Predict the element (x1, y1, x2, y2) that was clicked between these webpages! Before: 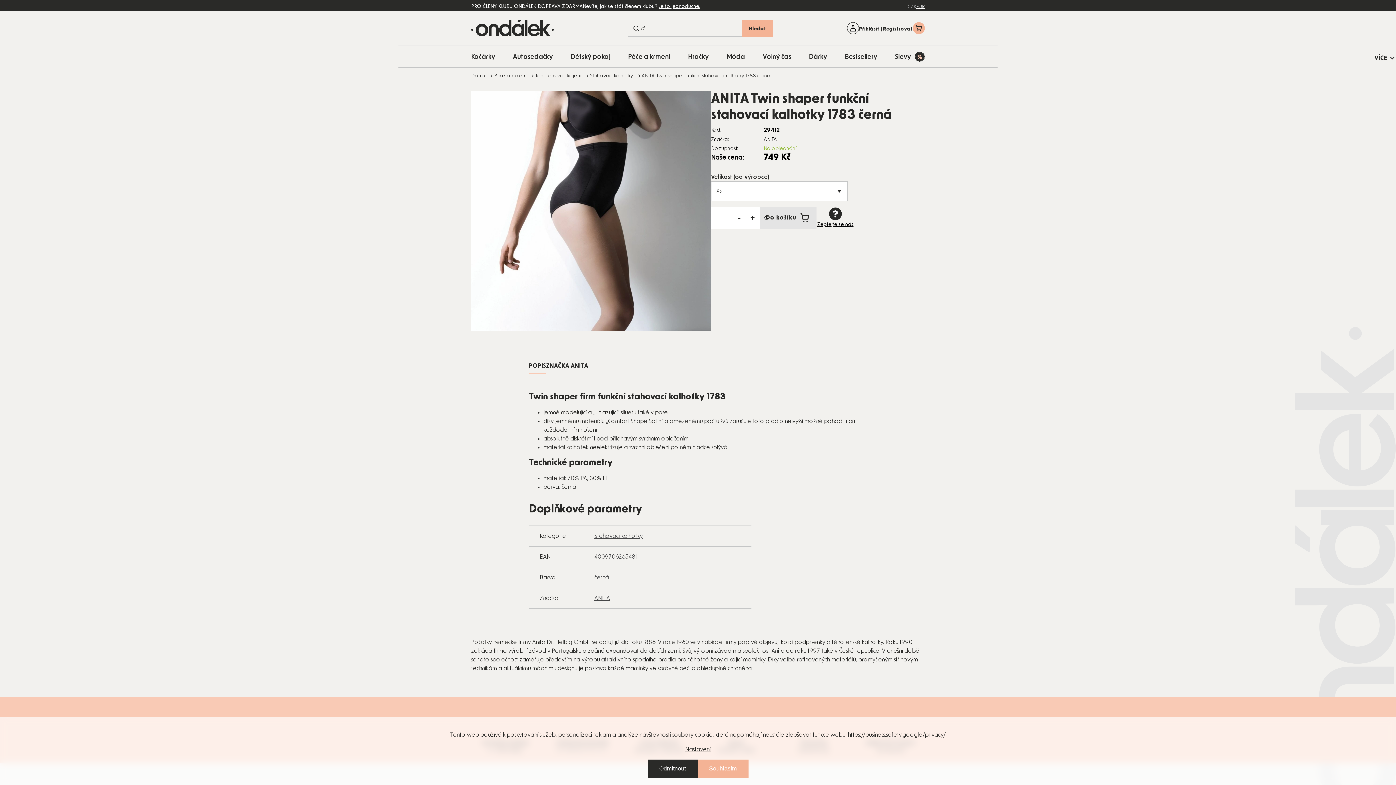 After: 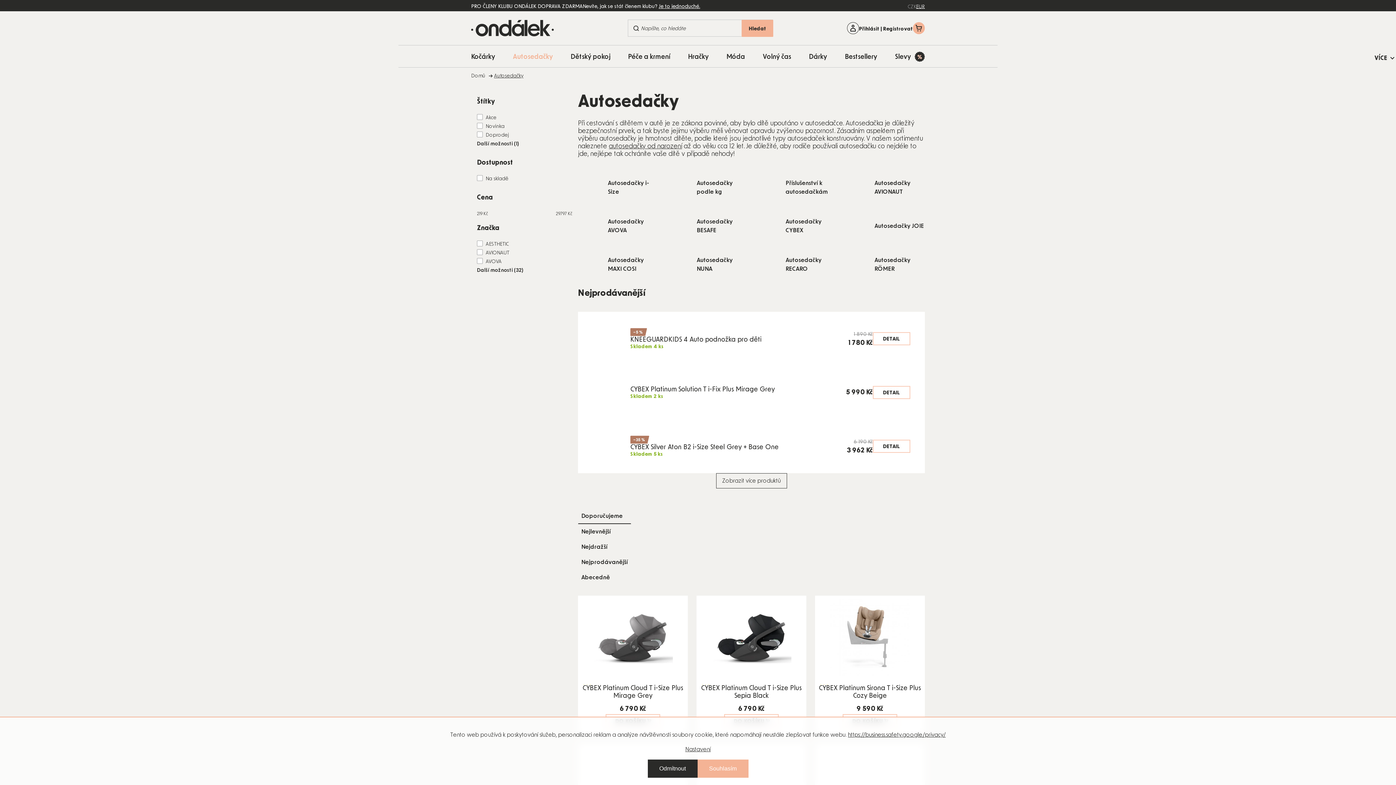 Action: label: Autosedačky bbox: (513, 45, 553, 67)